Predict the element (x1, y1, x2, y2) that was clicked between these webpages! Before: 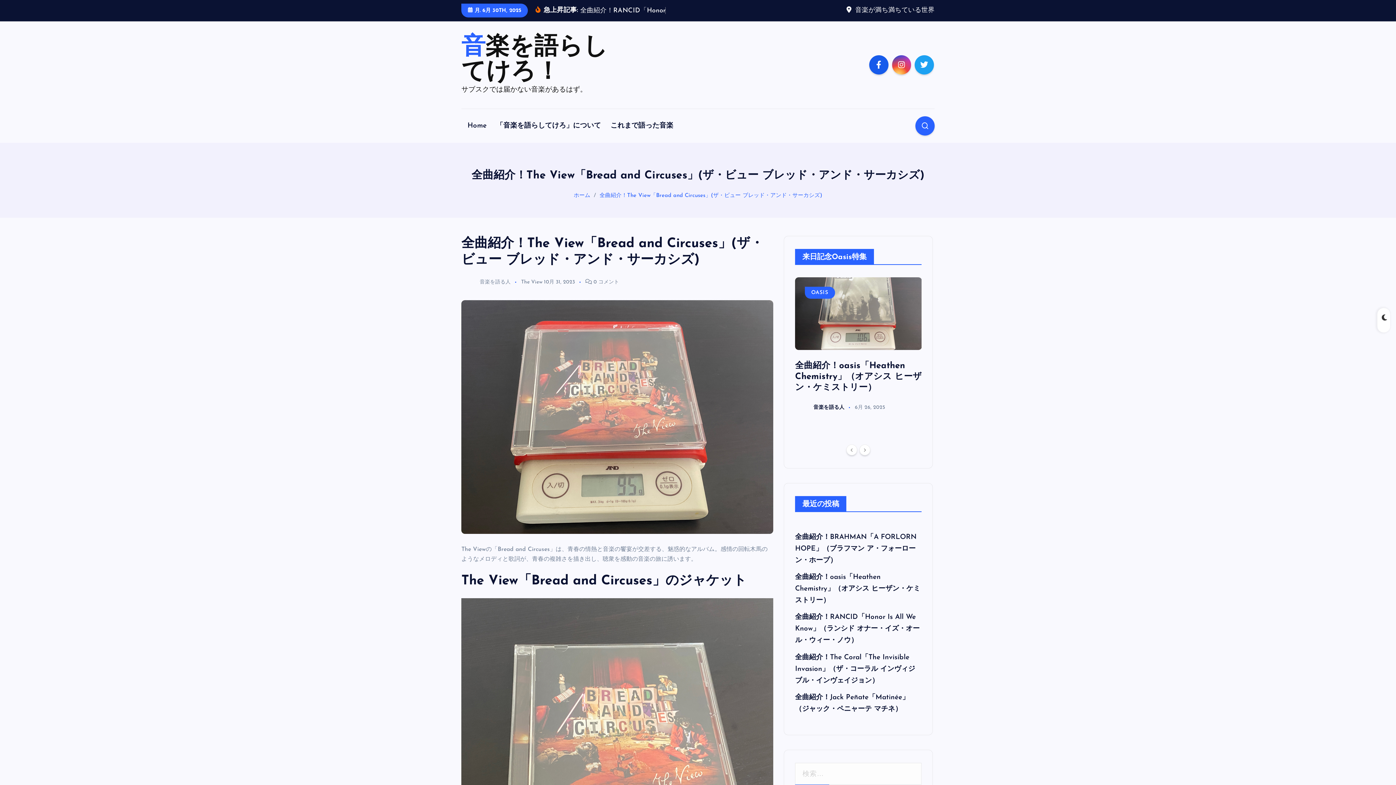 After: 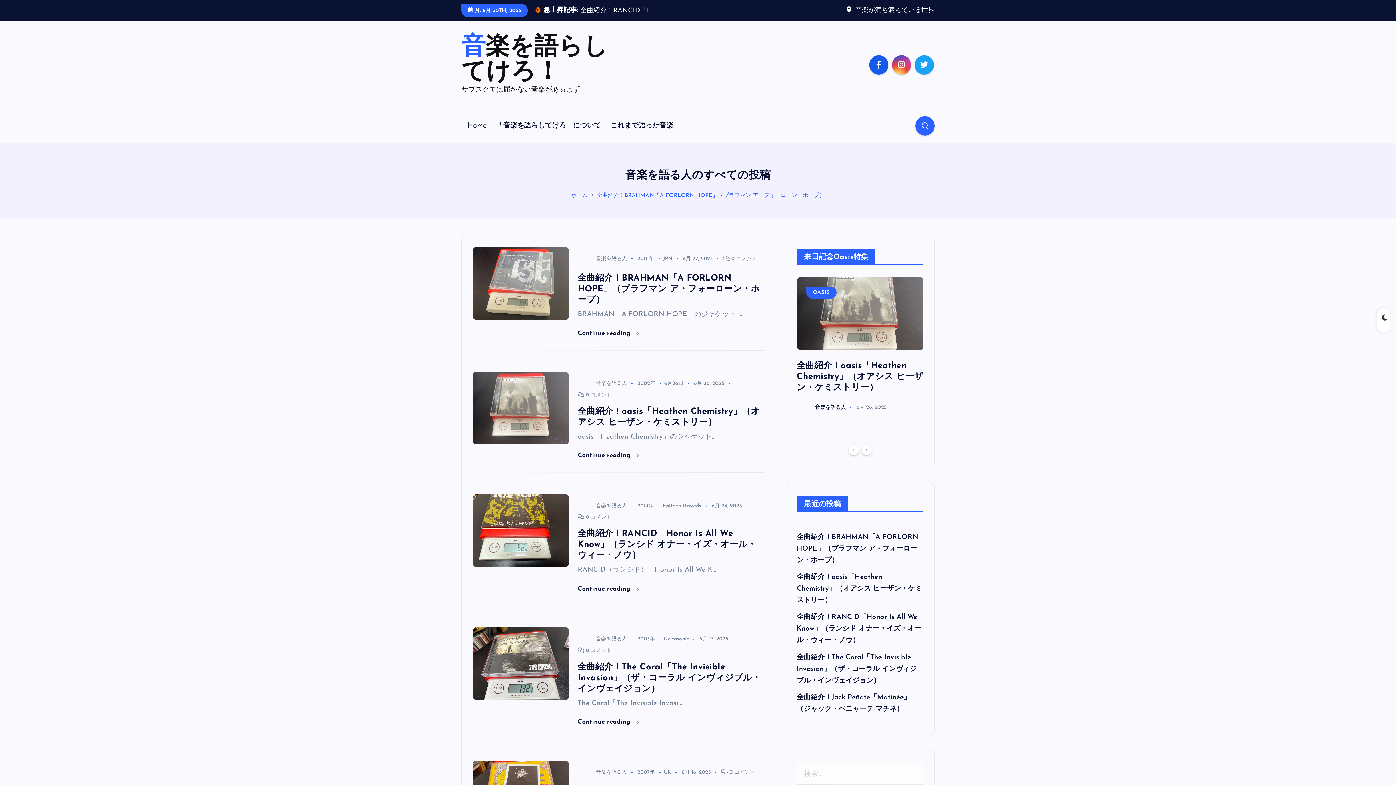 Action: bbox: (795, 426, 844, 432) label: 音楽を語る人